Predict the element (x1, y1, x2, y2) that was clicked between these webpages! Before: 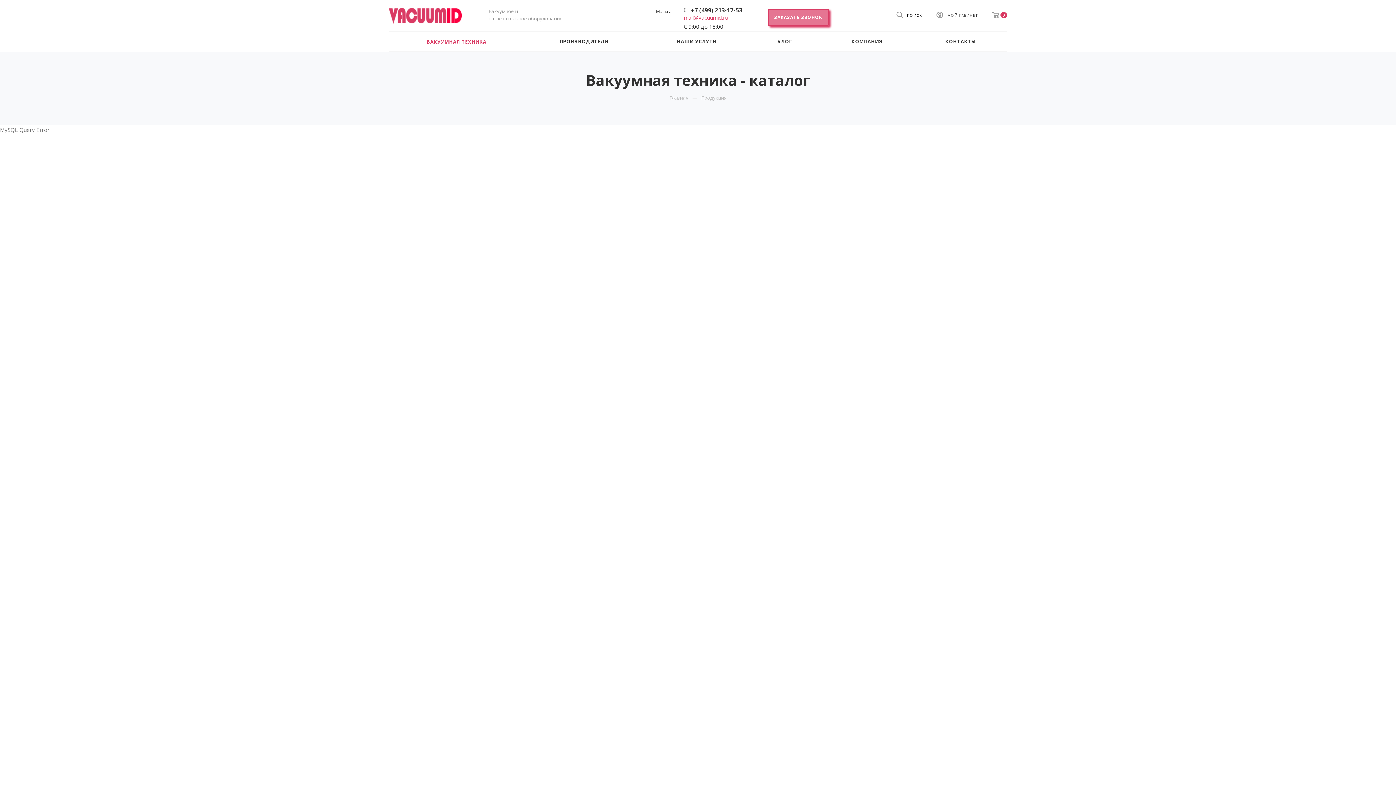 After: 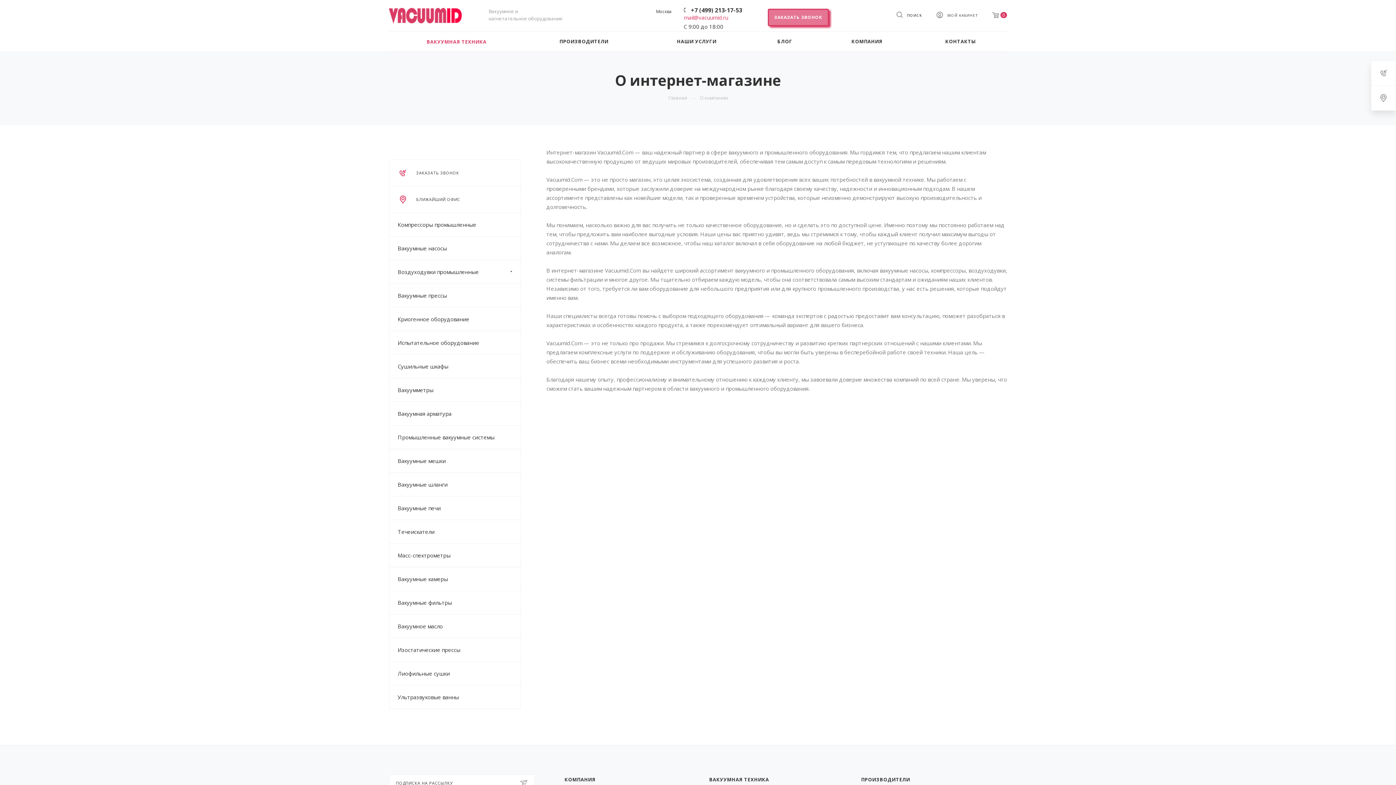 Action: label: КОМПАНИЯ bbox: (820, 32, 914, 51)